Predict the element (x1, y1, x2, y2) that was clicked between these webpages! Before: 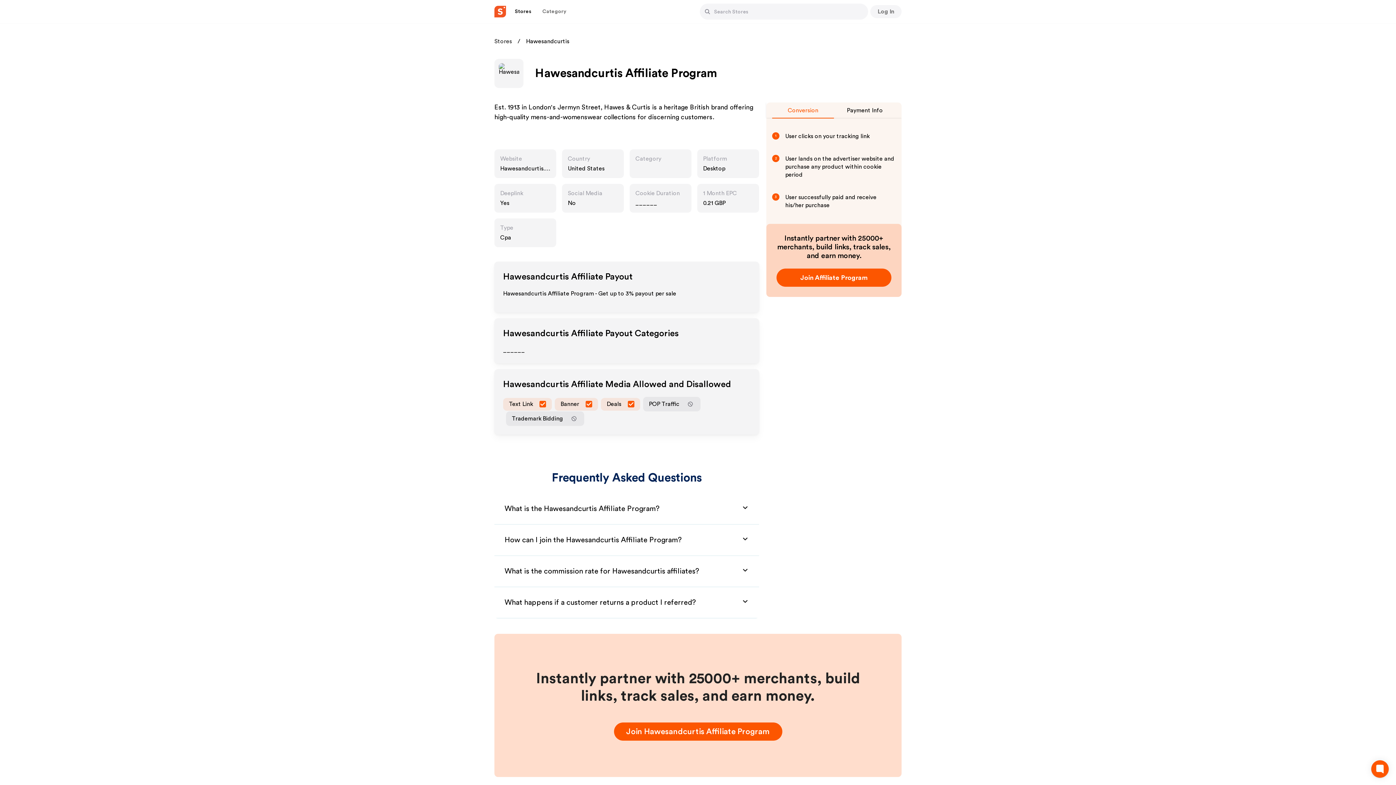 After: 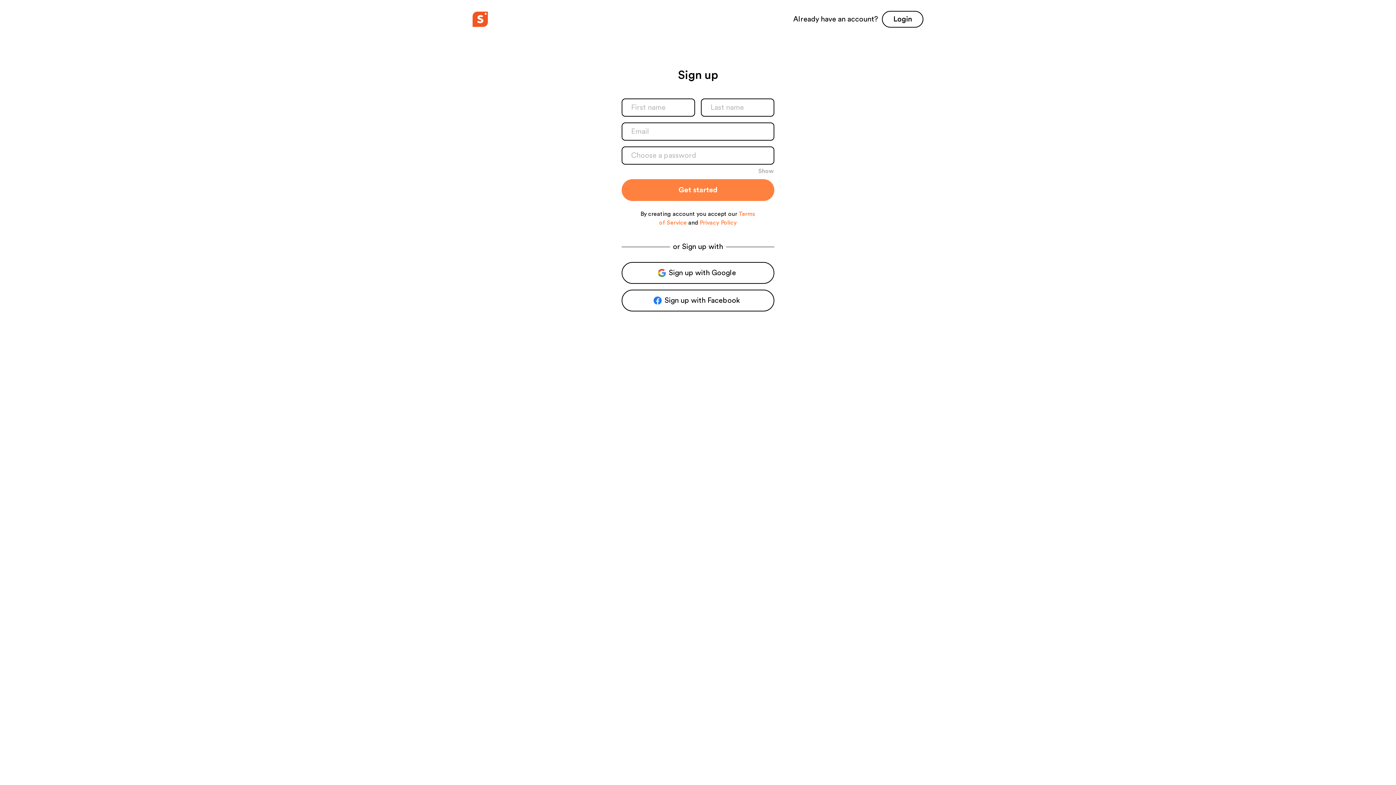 Action: bbox: (776, 268, 891, 286) label: Button